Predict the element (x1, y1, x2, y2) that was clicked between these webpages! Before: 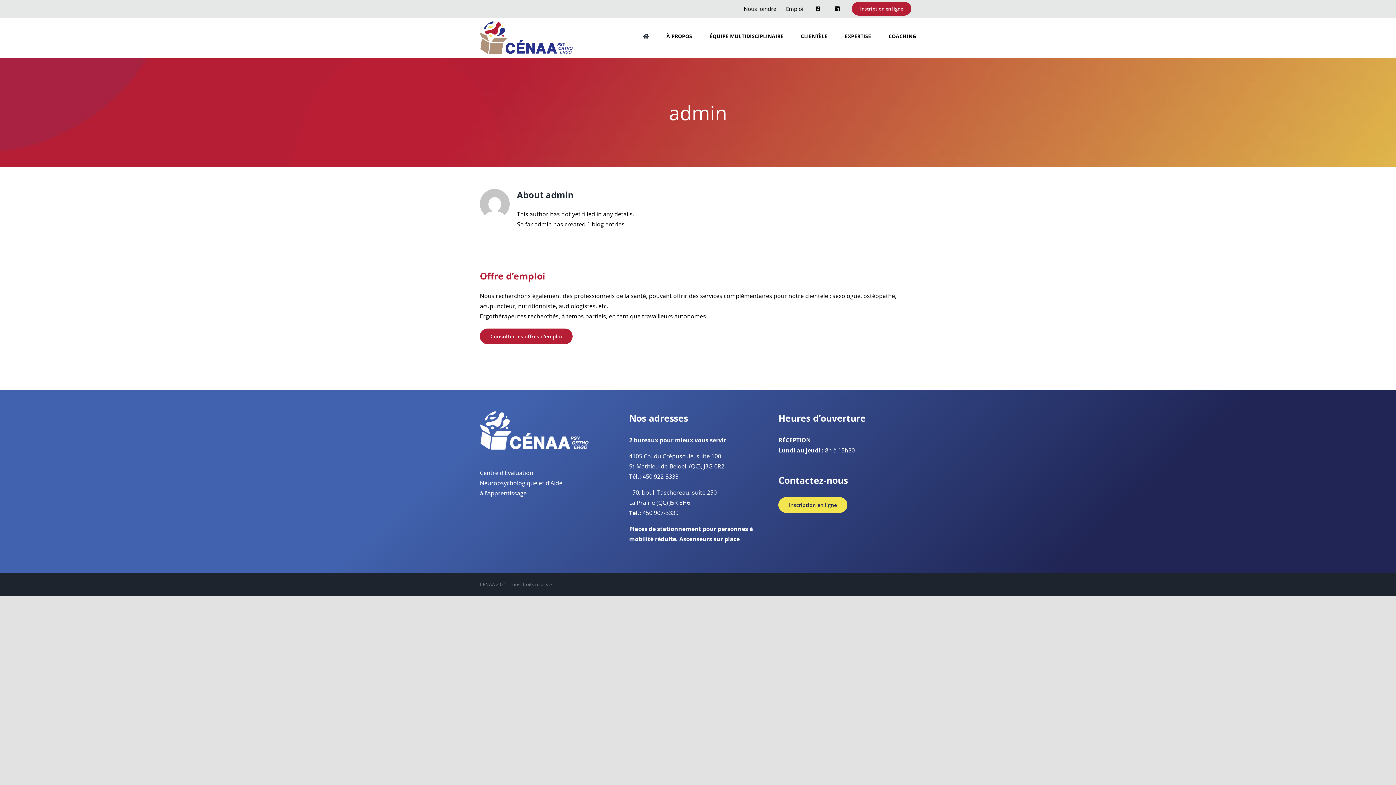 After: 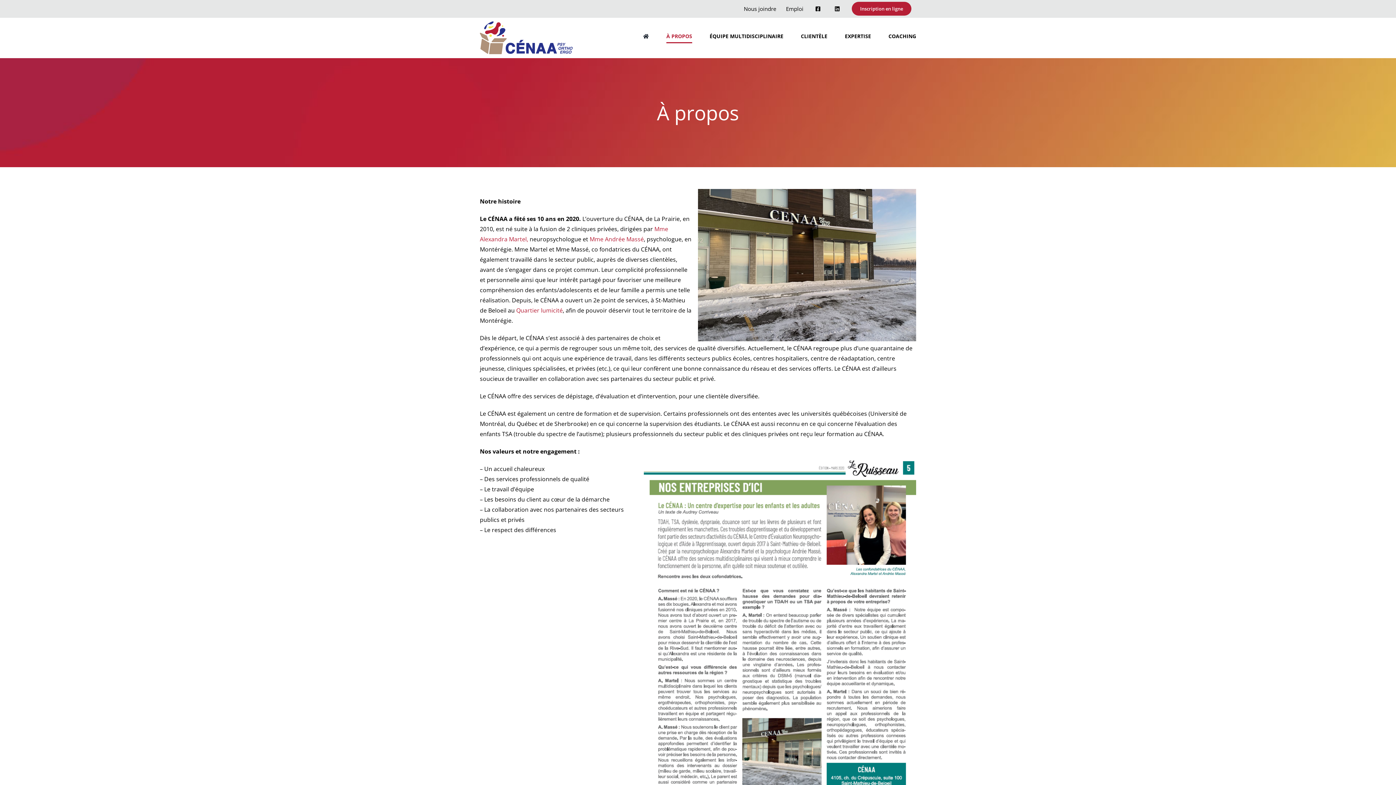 Action: bbox: (666, 17, 692, 54) label: À PROPOS